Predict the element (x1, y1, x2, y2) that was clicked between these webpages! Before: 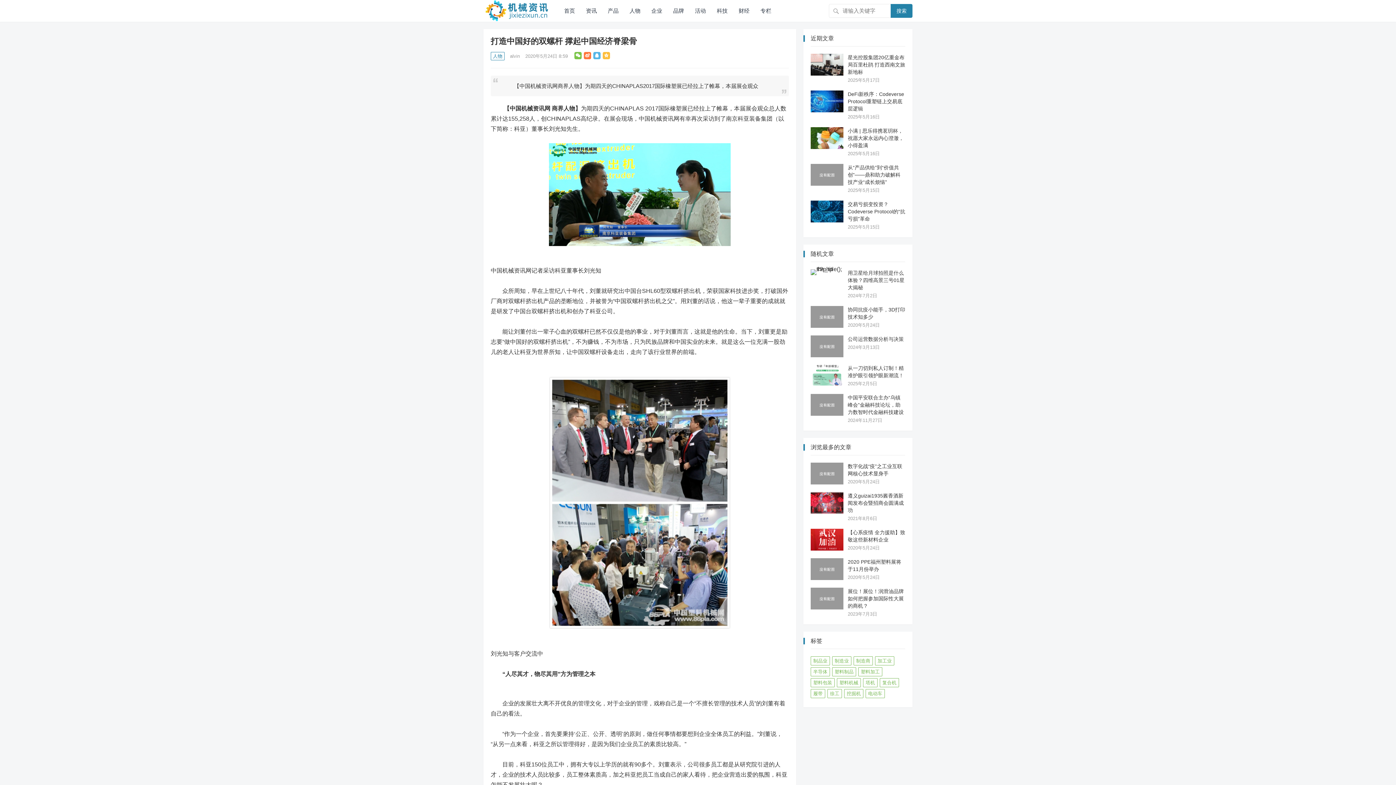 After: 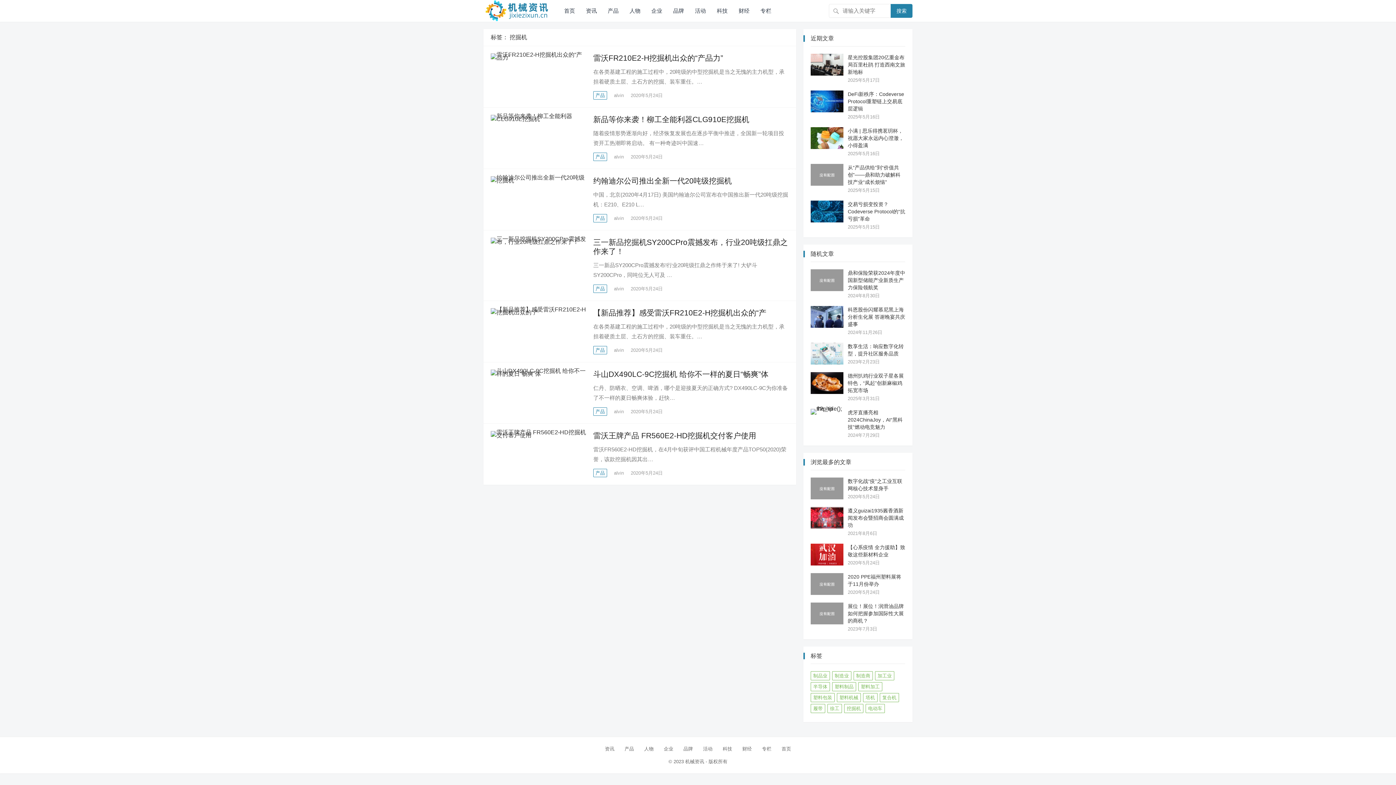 Action: label: 挖掘机 (7 项) bbox: (844, 689, 863, 698)